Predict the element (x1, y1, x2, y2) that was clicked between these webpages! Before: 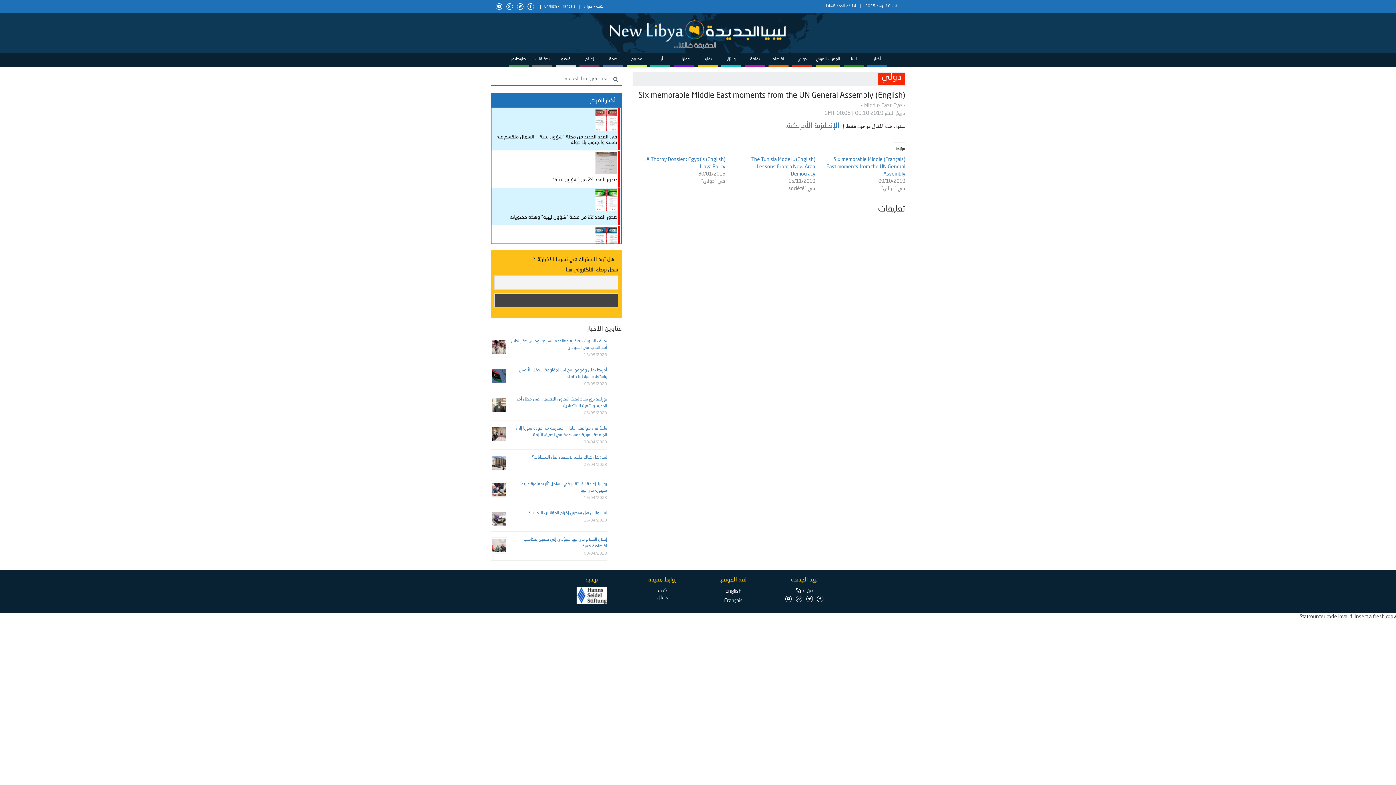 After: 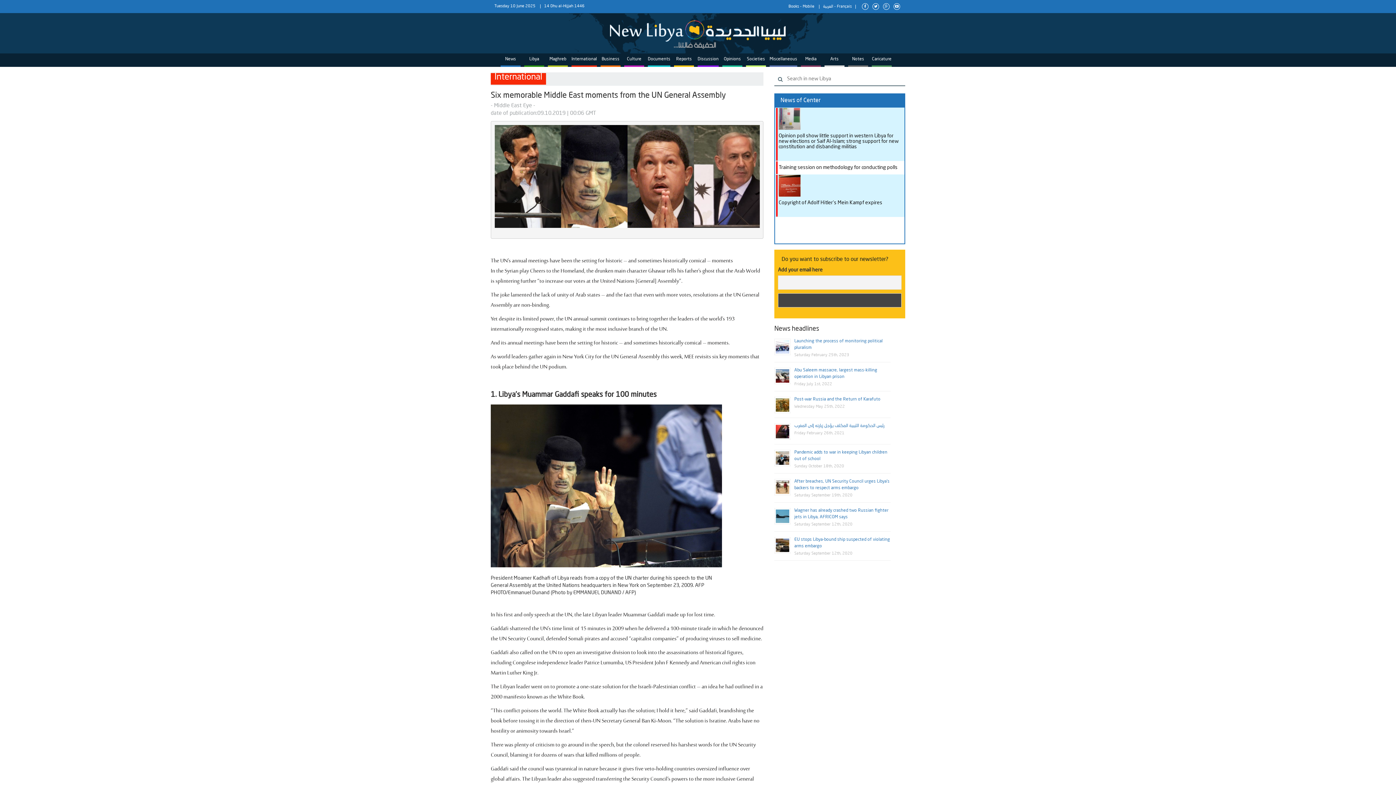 Action: label: الإنجليزية الأمريكية bbox: (786, 122, 839, 129)